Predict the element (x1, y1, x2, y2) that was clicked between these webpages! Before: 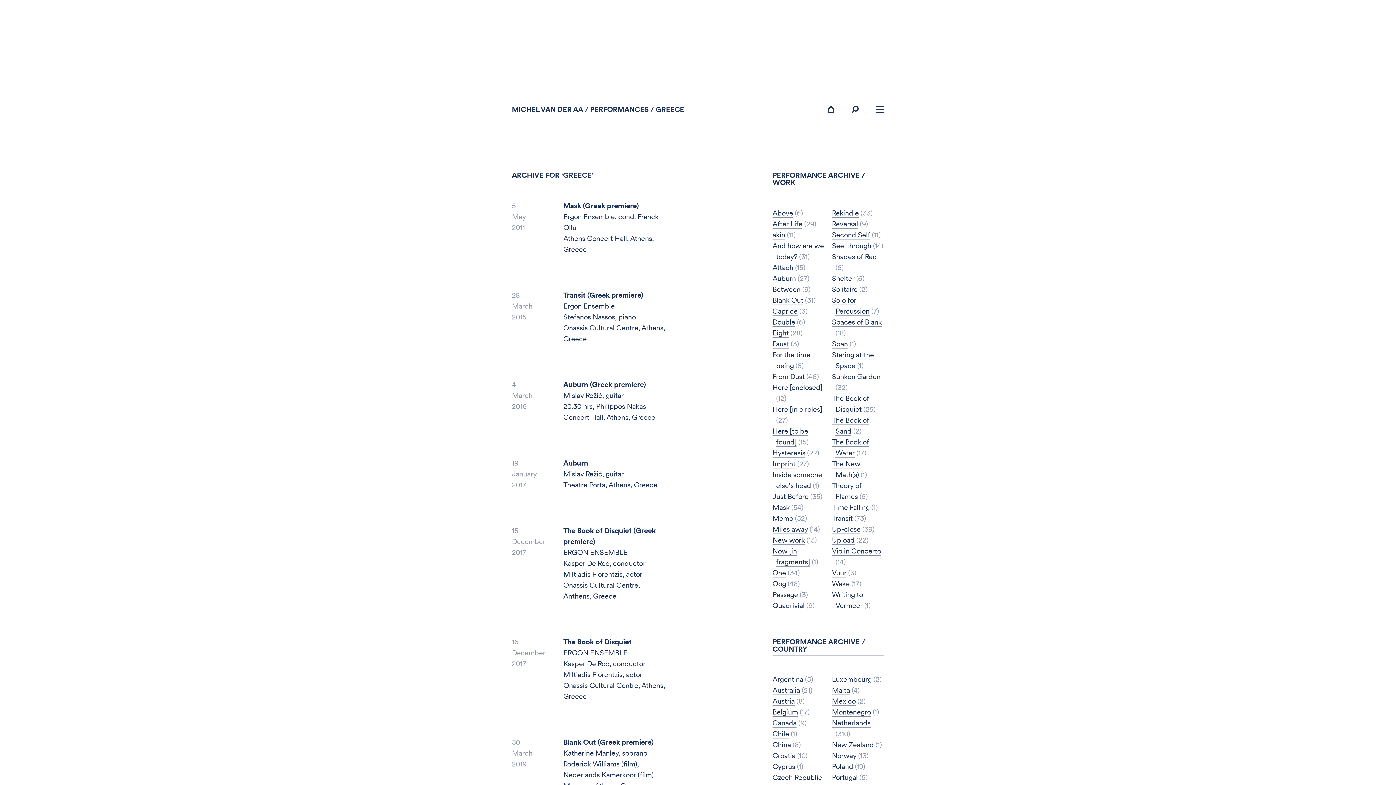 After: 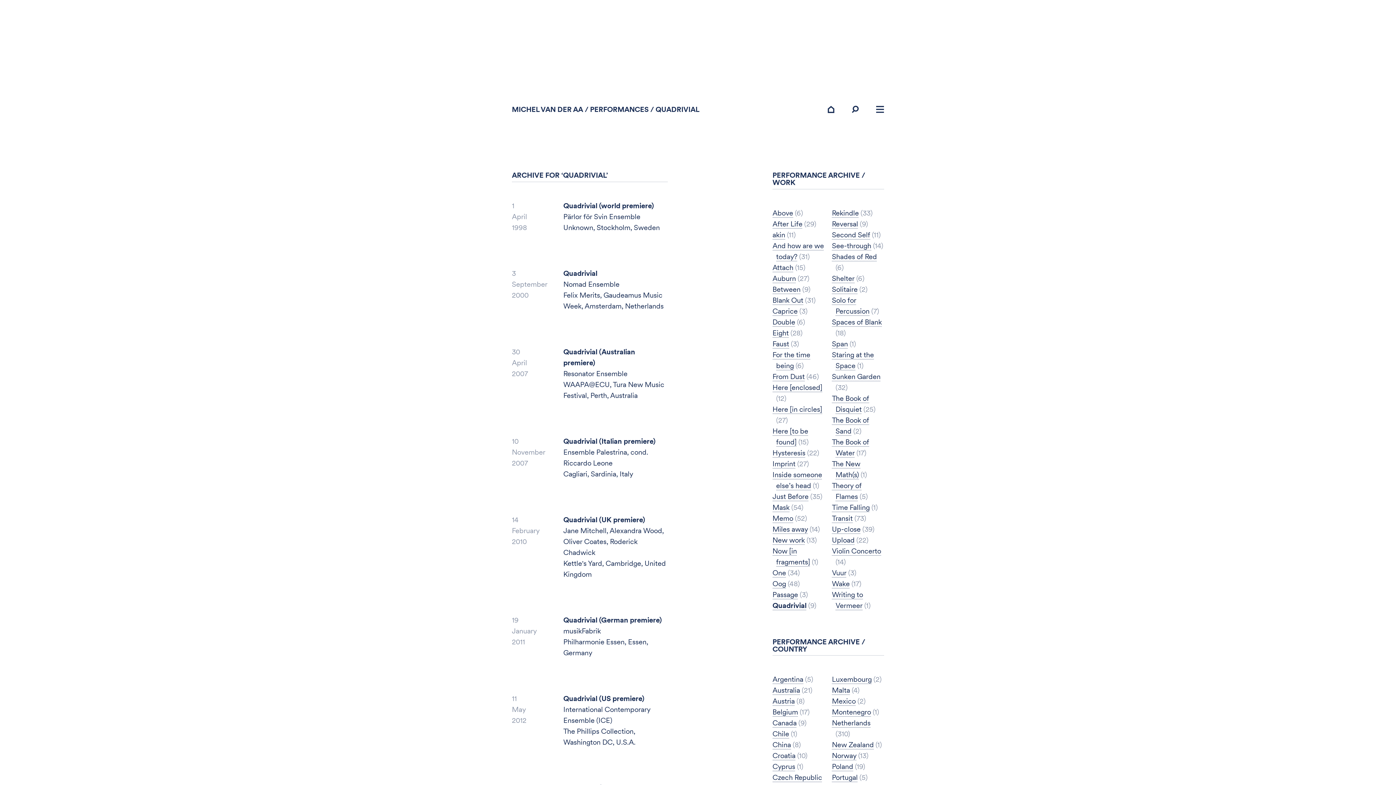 Action: bbox: (772, 601, 804, 610) label: Quadrivial